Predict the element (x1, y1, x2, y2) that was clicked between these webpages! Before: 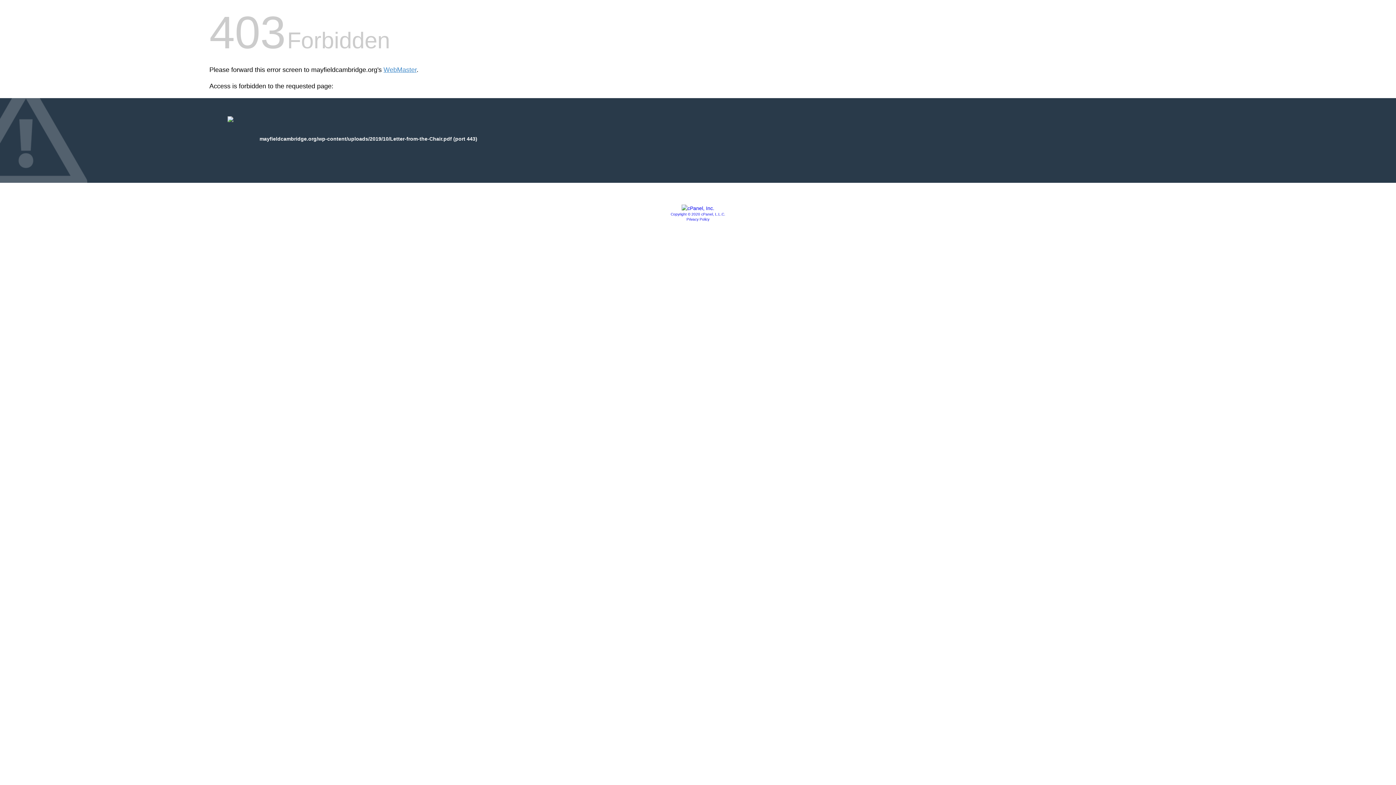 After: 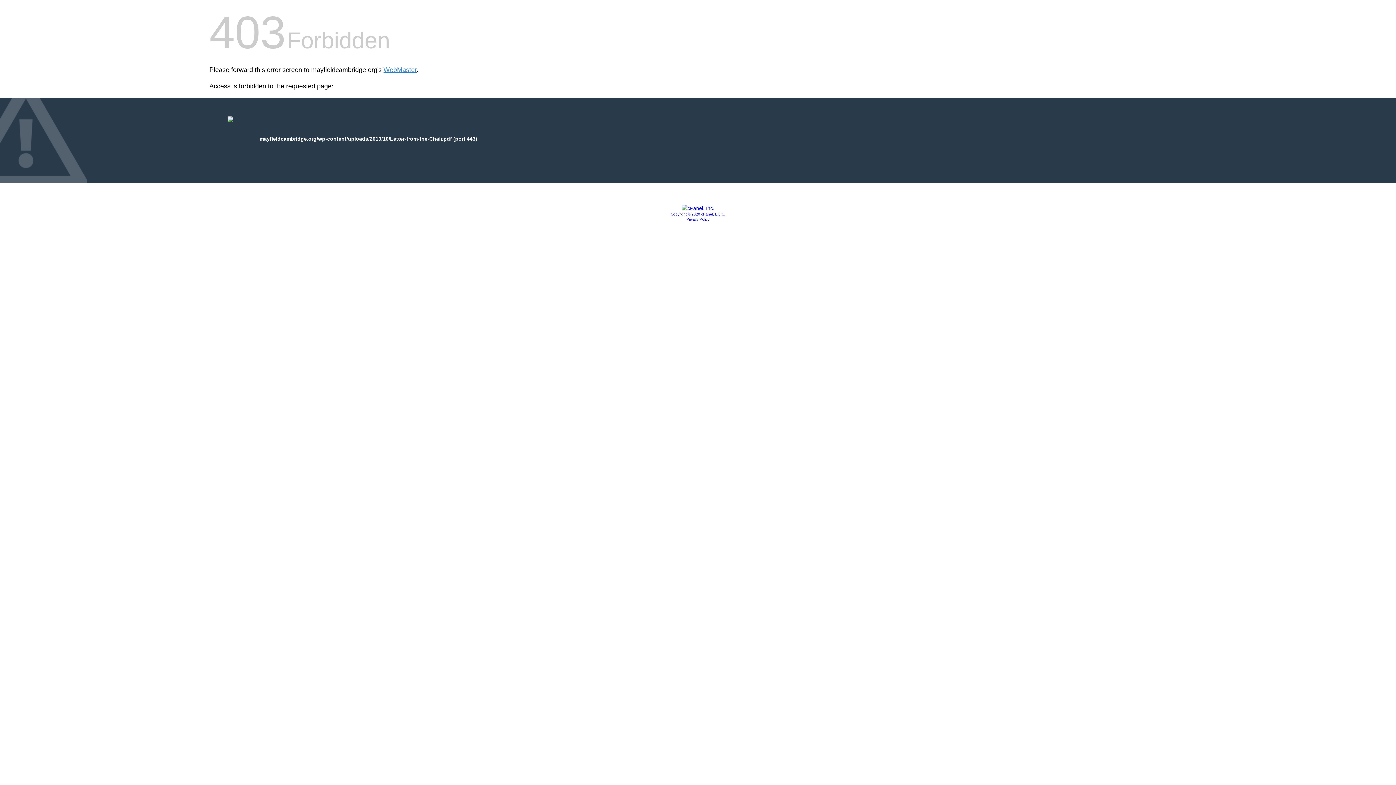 Action: bbox: (686, 217, 709, 221) label: Privacy Policy